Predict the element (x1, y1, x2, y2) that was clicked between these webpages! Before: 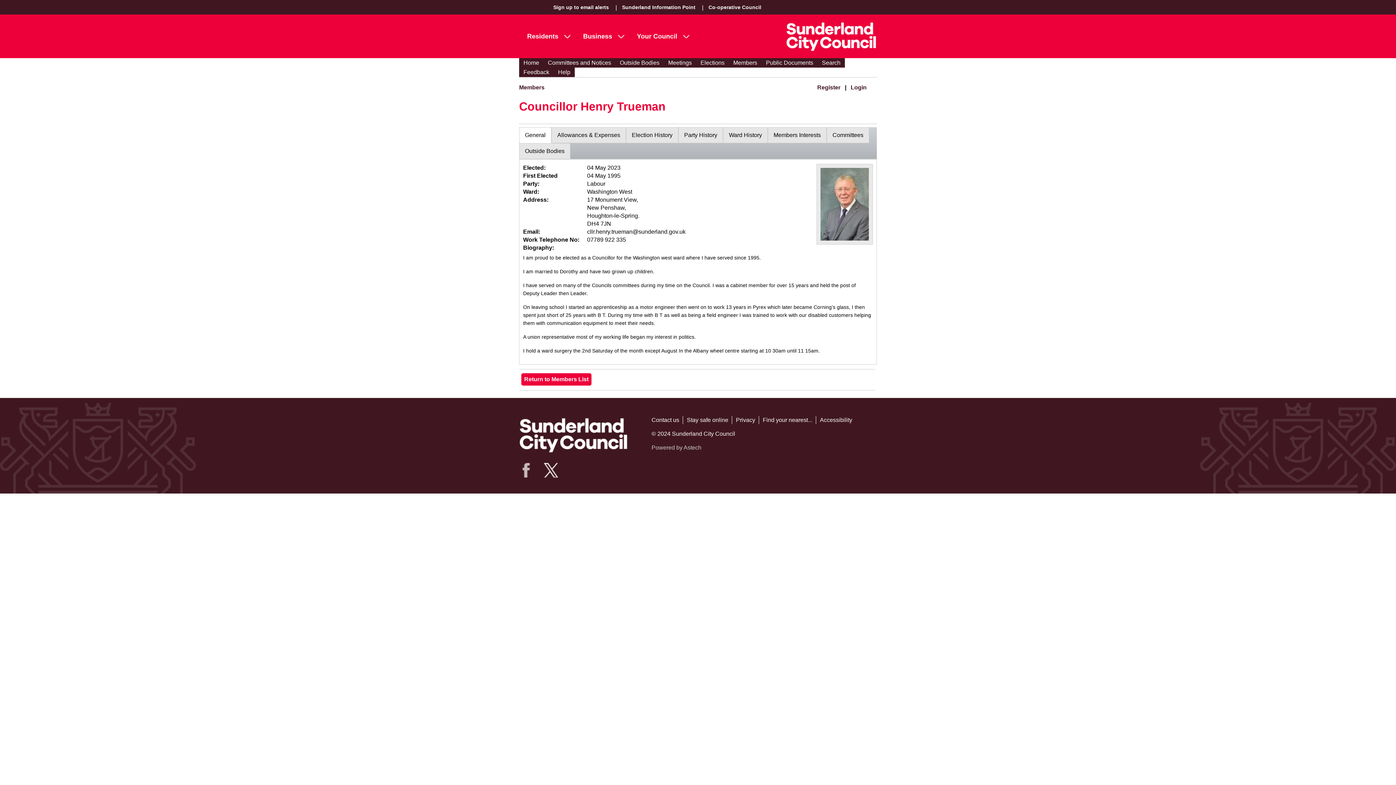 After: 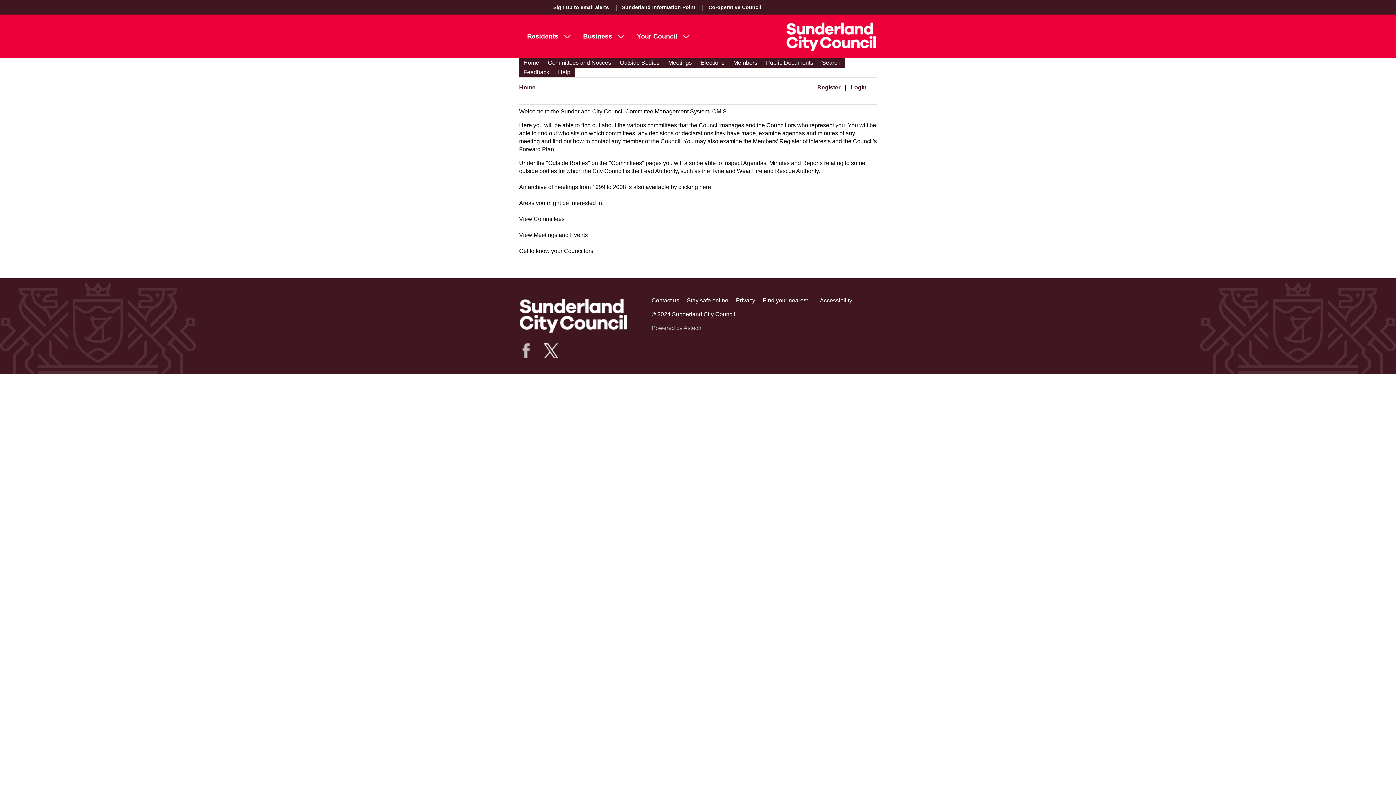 Action: bbox: (519, 58, 543, 67) label: Home